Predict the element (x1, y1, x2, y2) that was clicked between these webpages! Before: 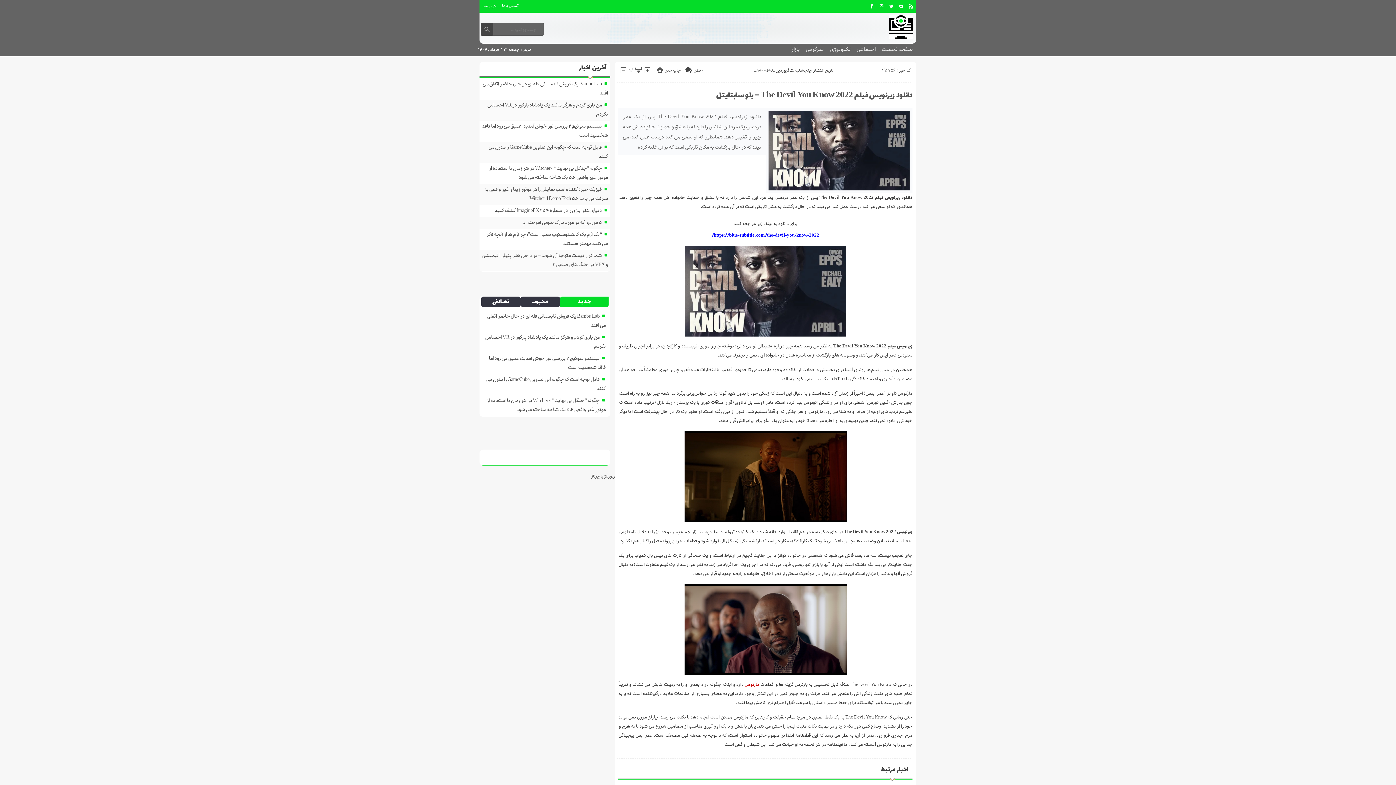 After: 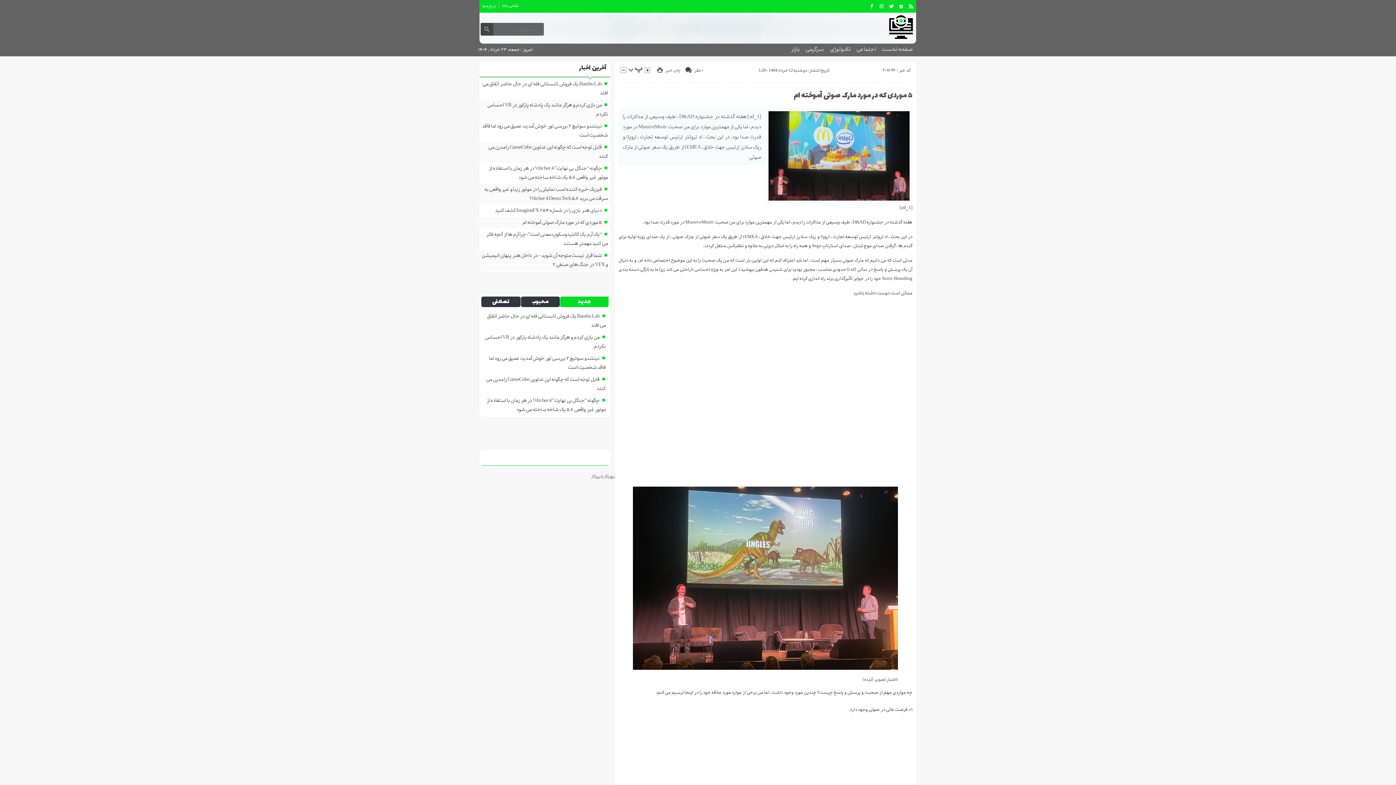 Action: bbox: (522, 218, 601, 226) label: ۵ موردی که در مورد مارک صوتی آموخته ام